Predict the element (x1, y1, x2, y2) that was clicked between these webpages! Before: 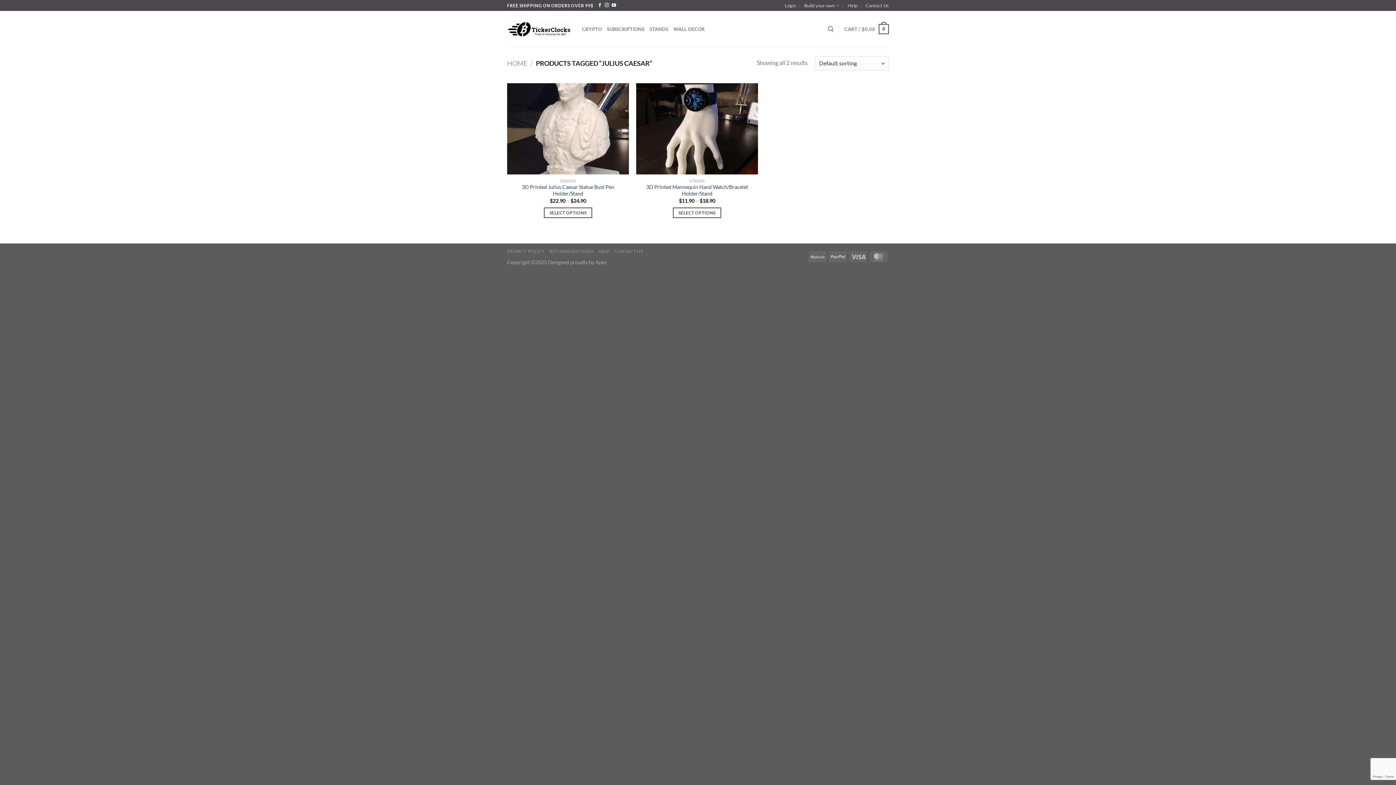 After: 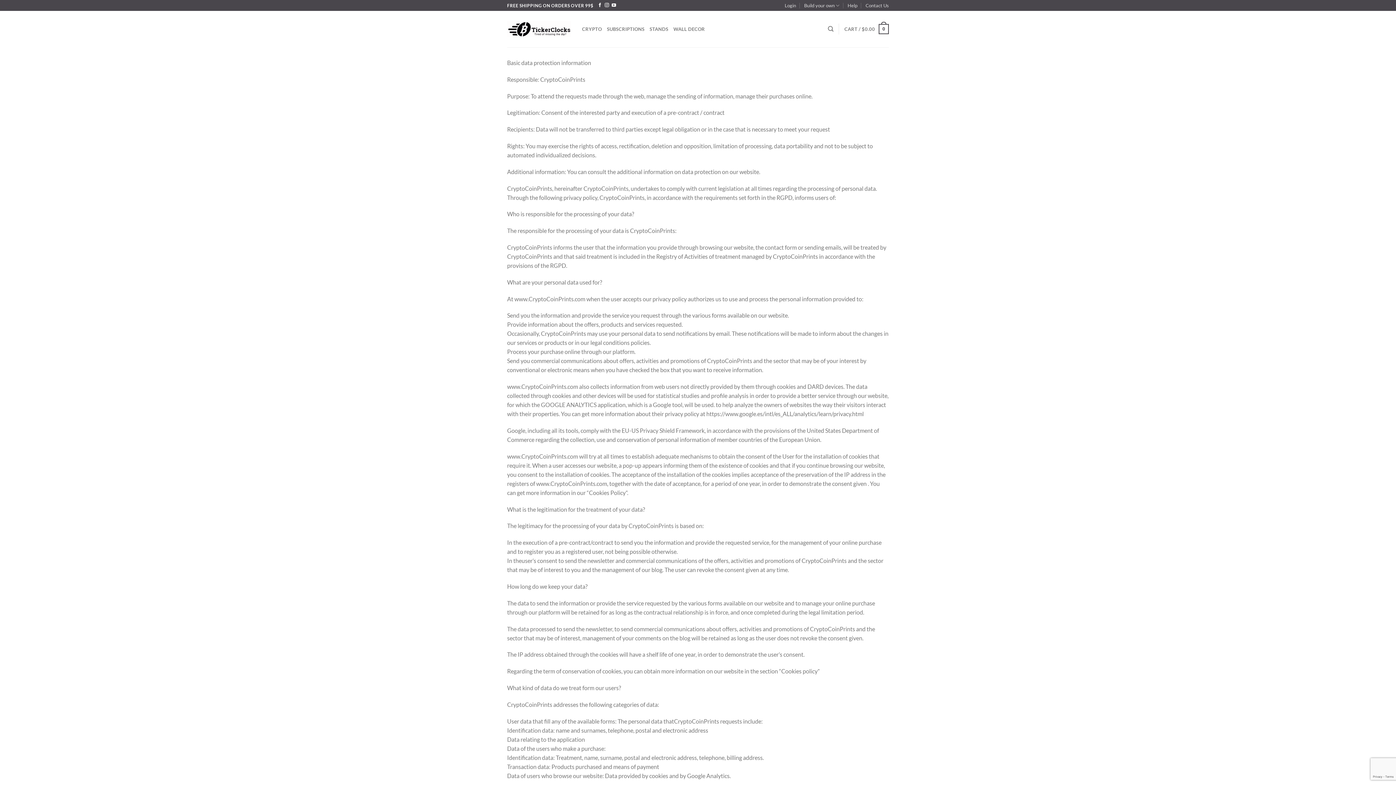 Action: bbox: (507, 248, 544, 254) label: PRIVACY POLICY